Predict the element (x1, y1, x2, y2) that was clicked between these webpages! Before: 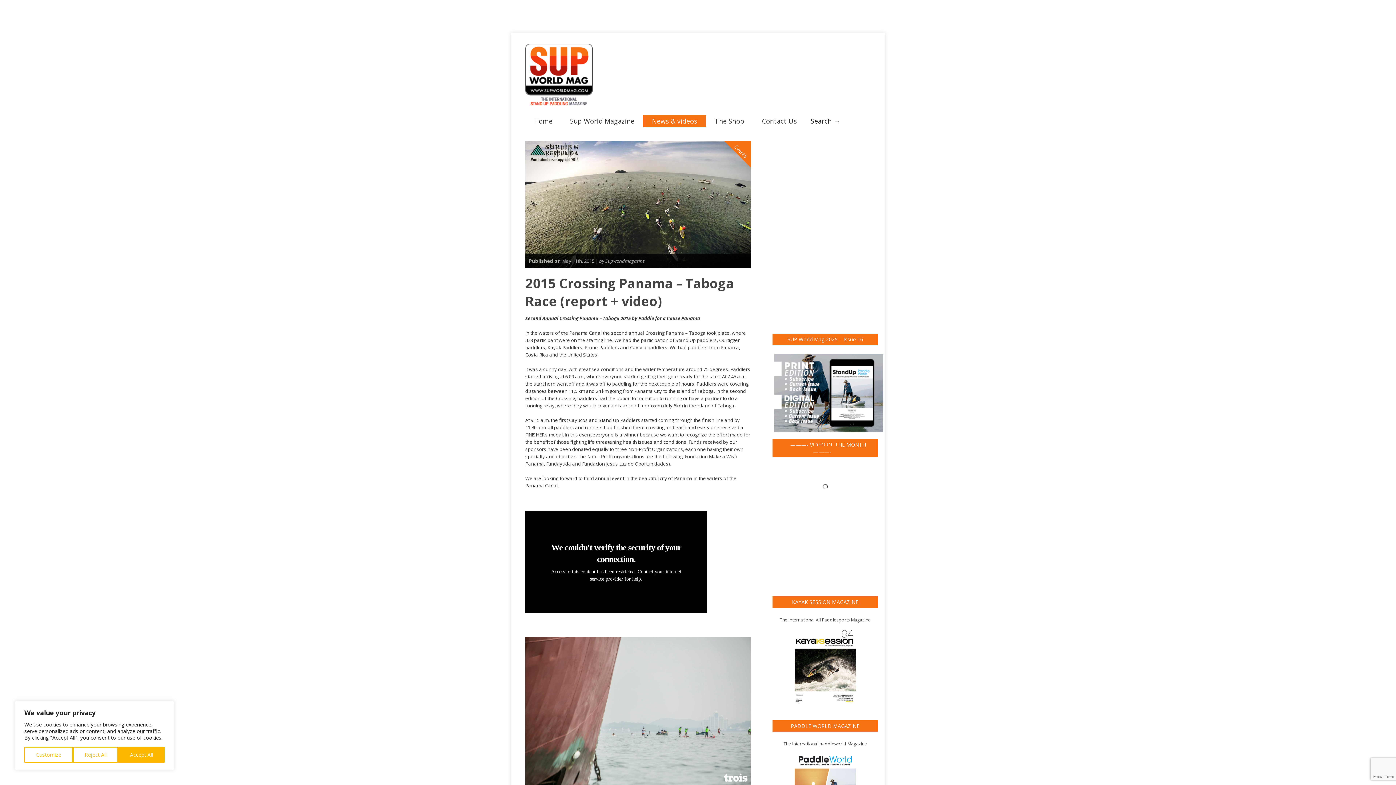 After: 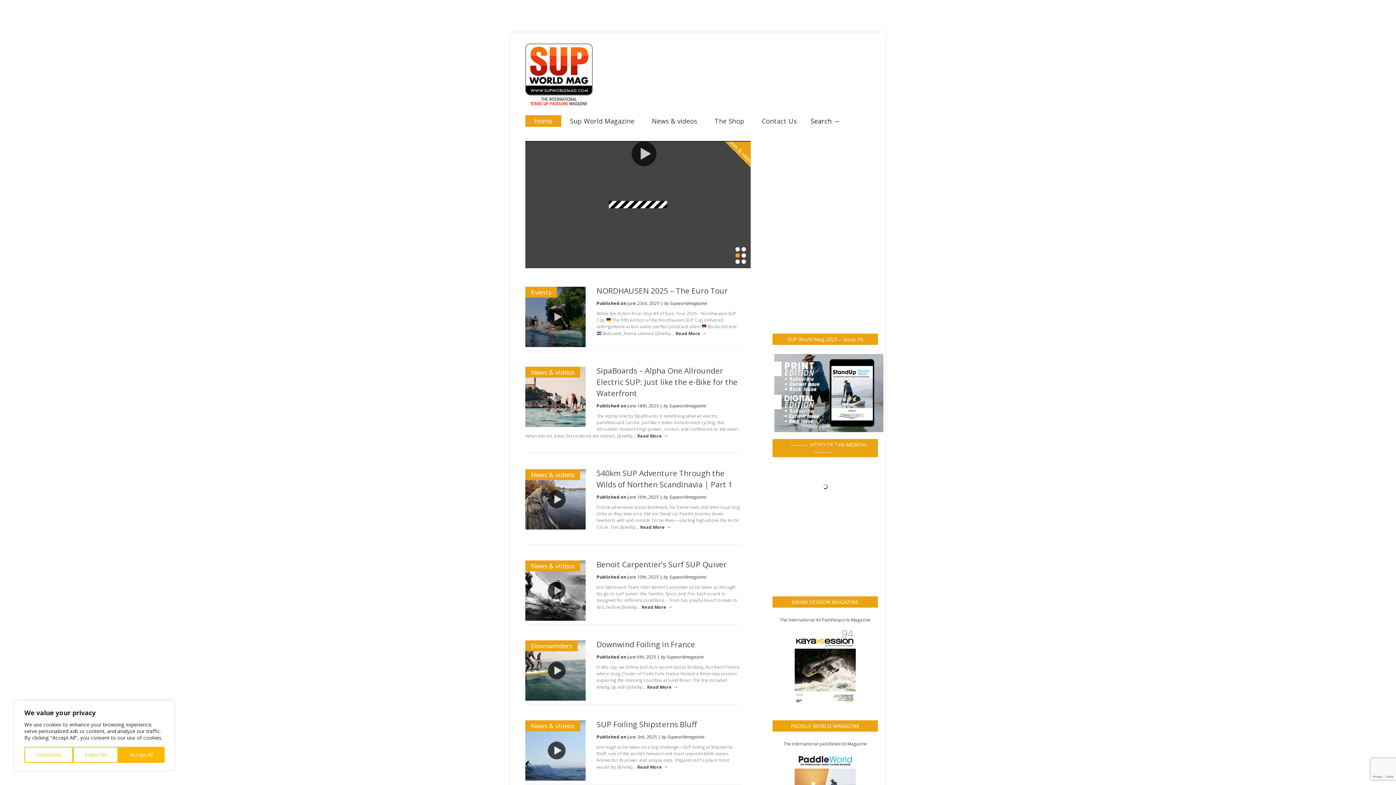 Action: label: Home bbox: (525, 115, 561, 126)